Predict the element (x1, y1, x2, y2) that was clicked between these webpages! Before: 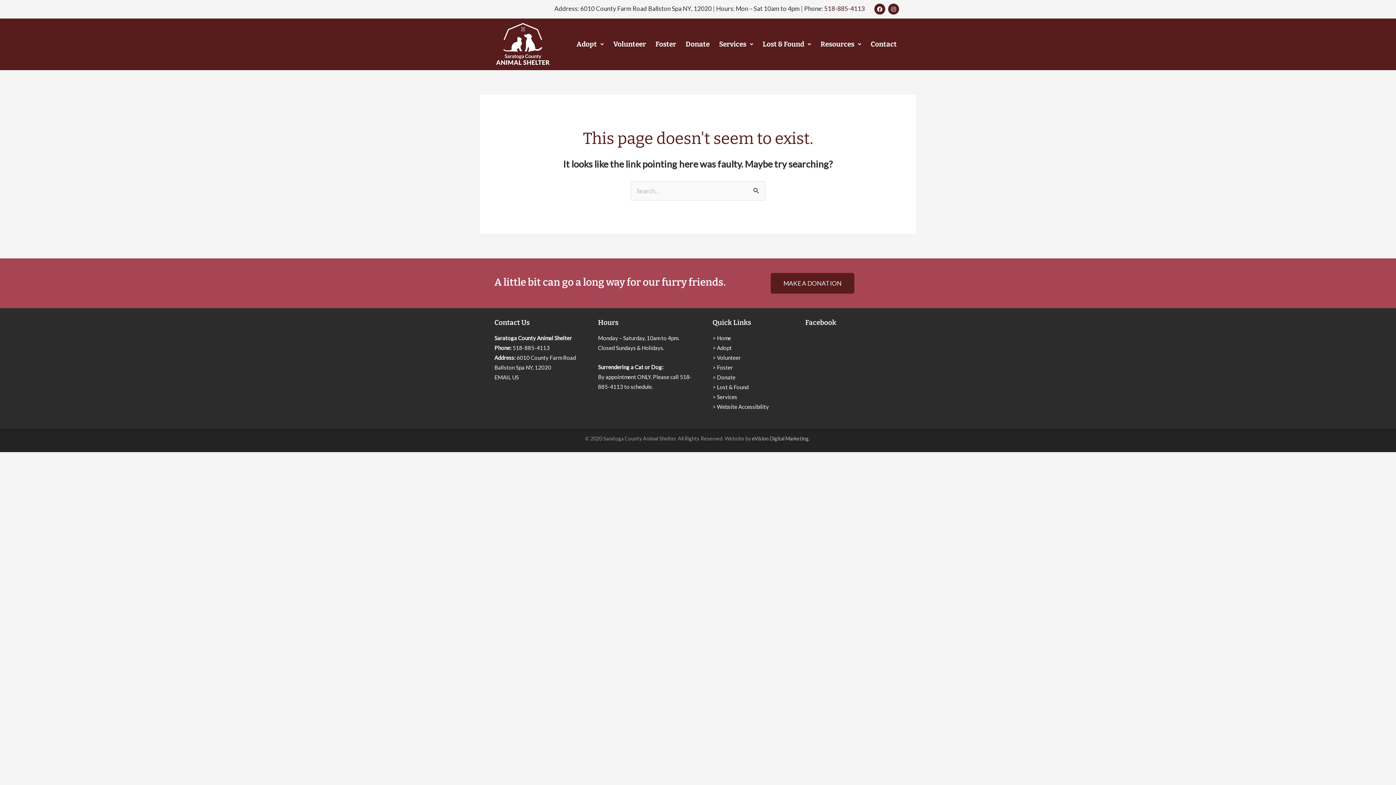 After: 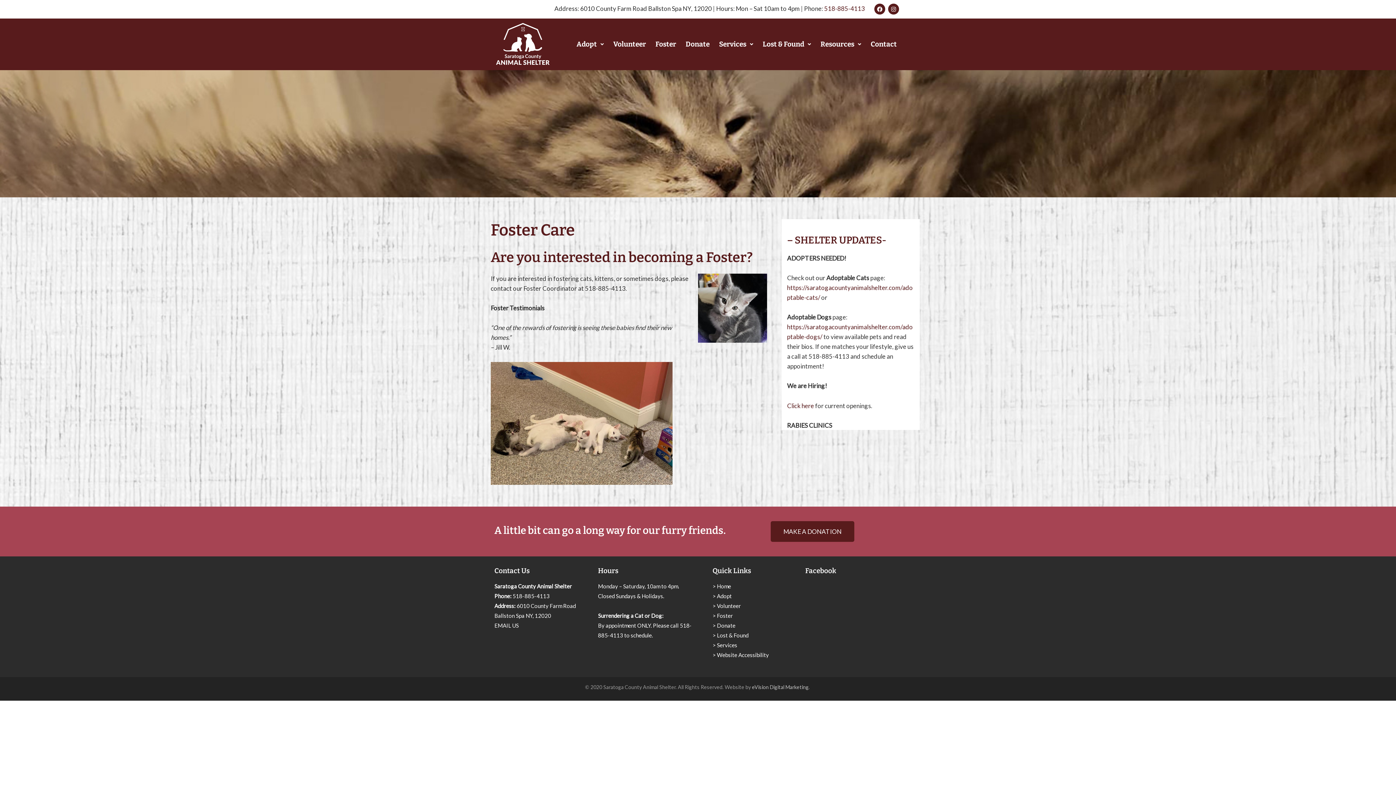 Action: bbox: (717, 364, 733, 370) label: Foster